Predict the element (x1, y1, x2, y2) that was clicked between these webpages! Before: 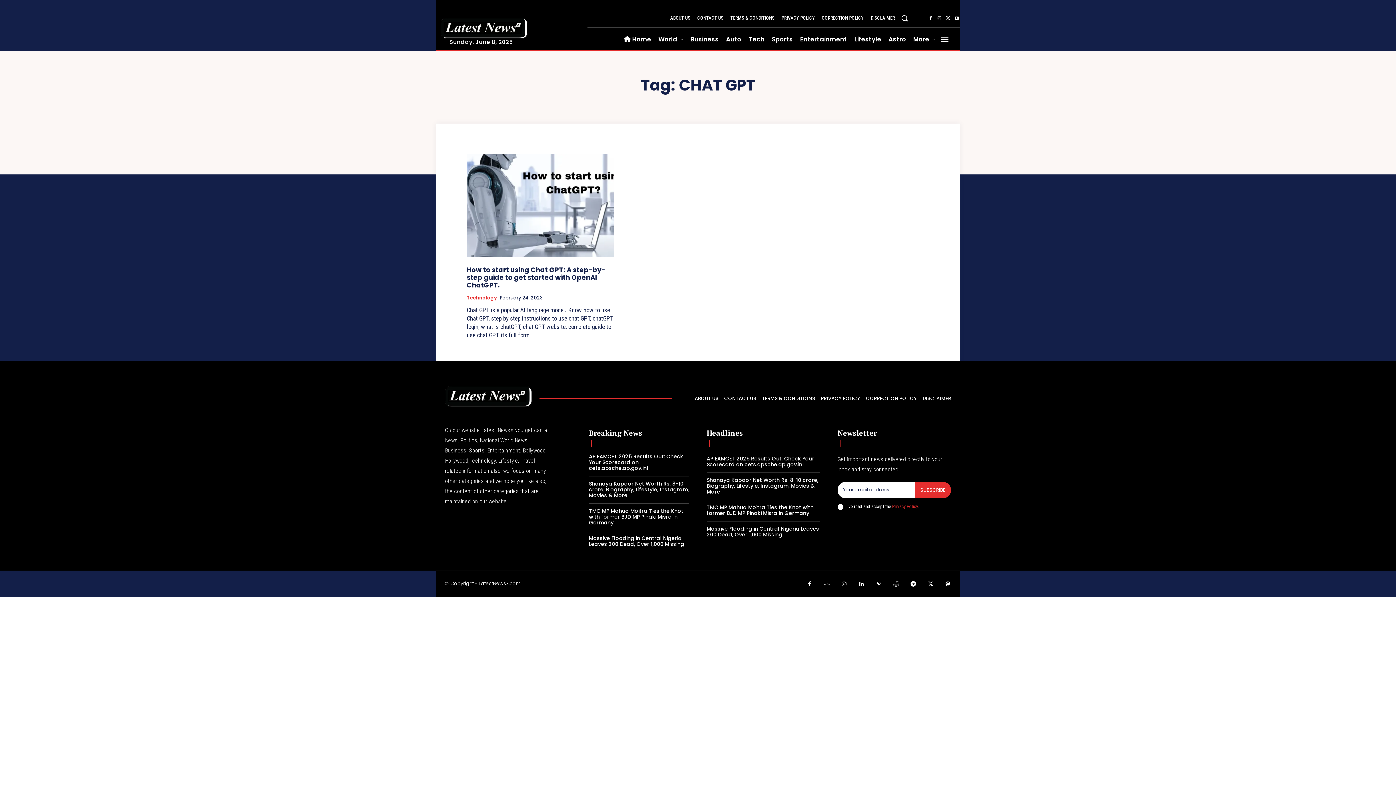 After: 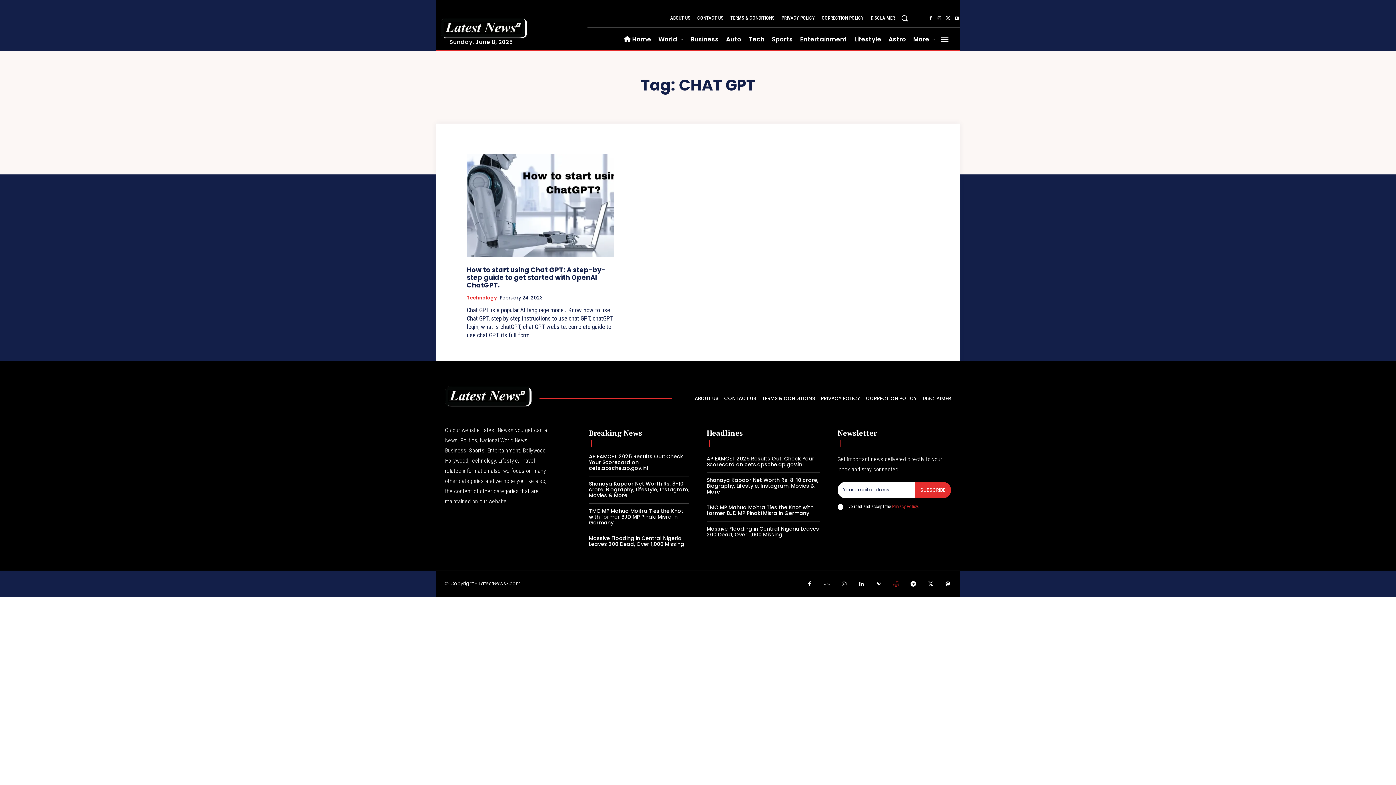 Action: bbox: (889, 578, 903, 591)